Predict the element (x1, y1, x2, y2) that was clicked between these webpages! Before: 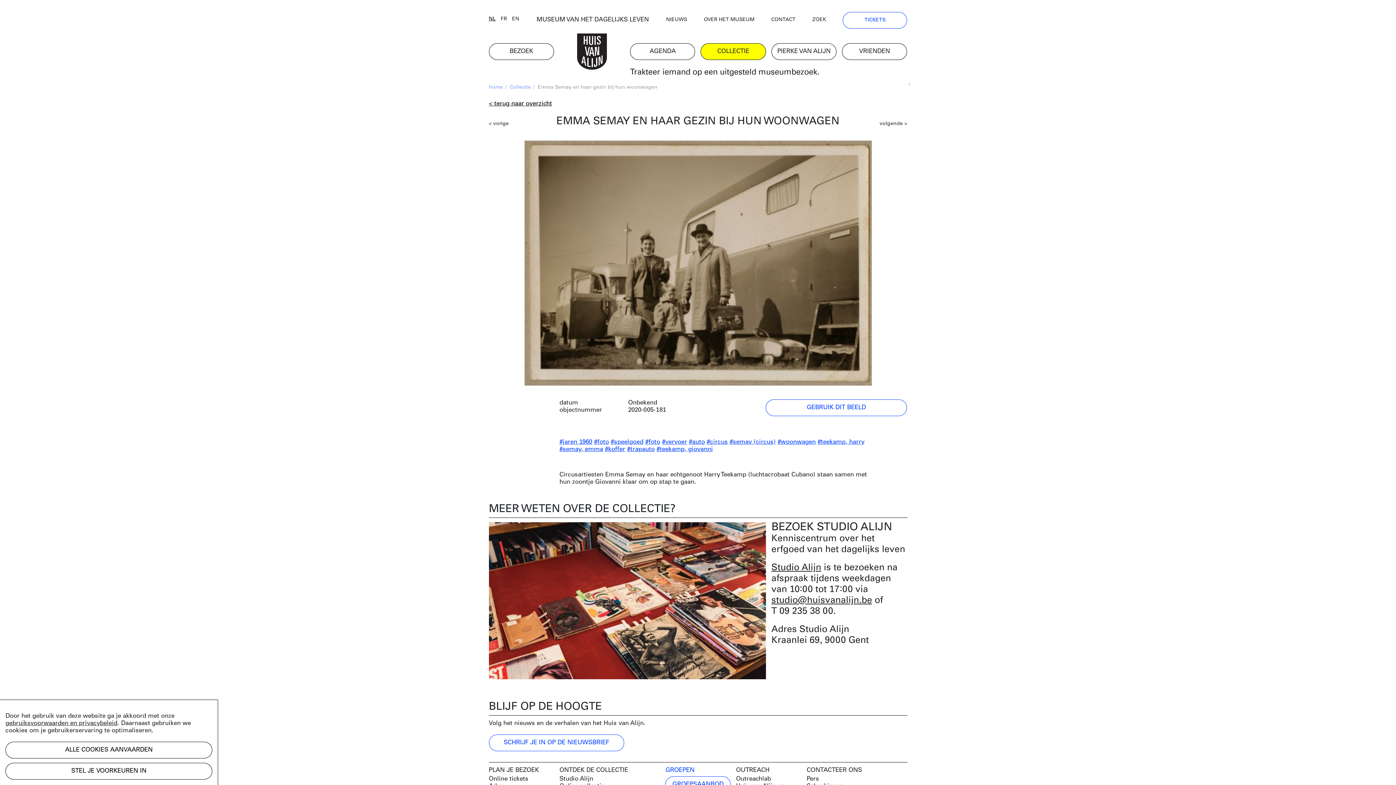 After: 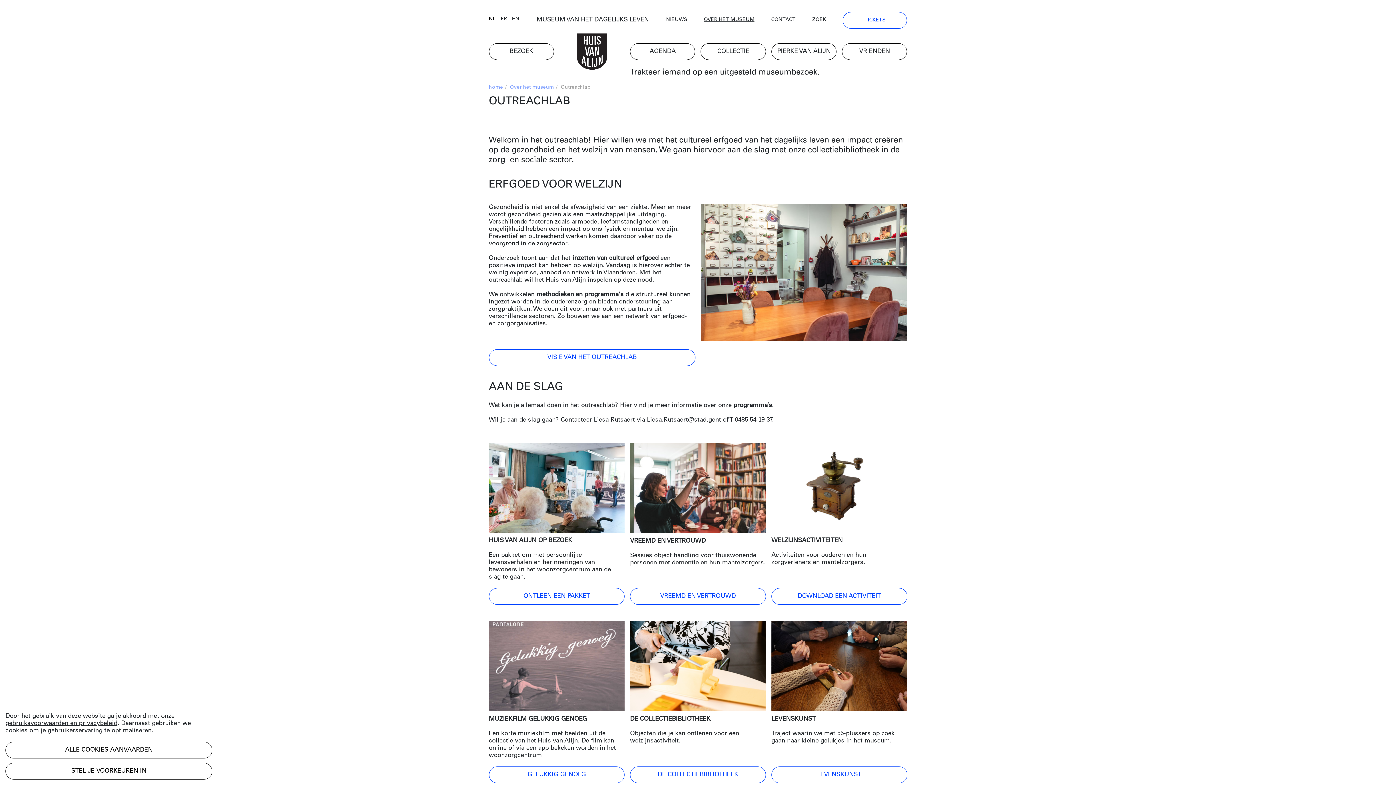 Action: bbox: (736, 775, 801, 783) label: Outreachlab